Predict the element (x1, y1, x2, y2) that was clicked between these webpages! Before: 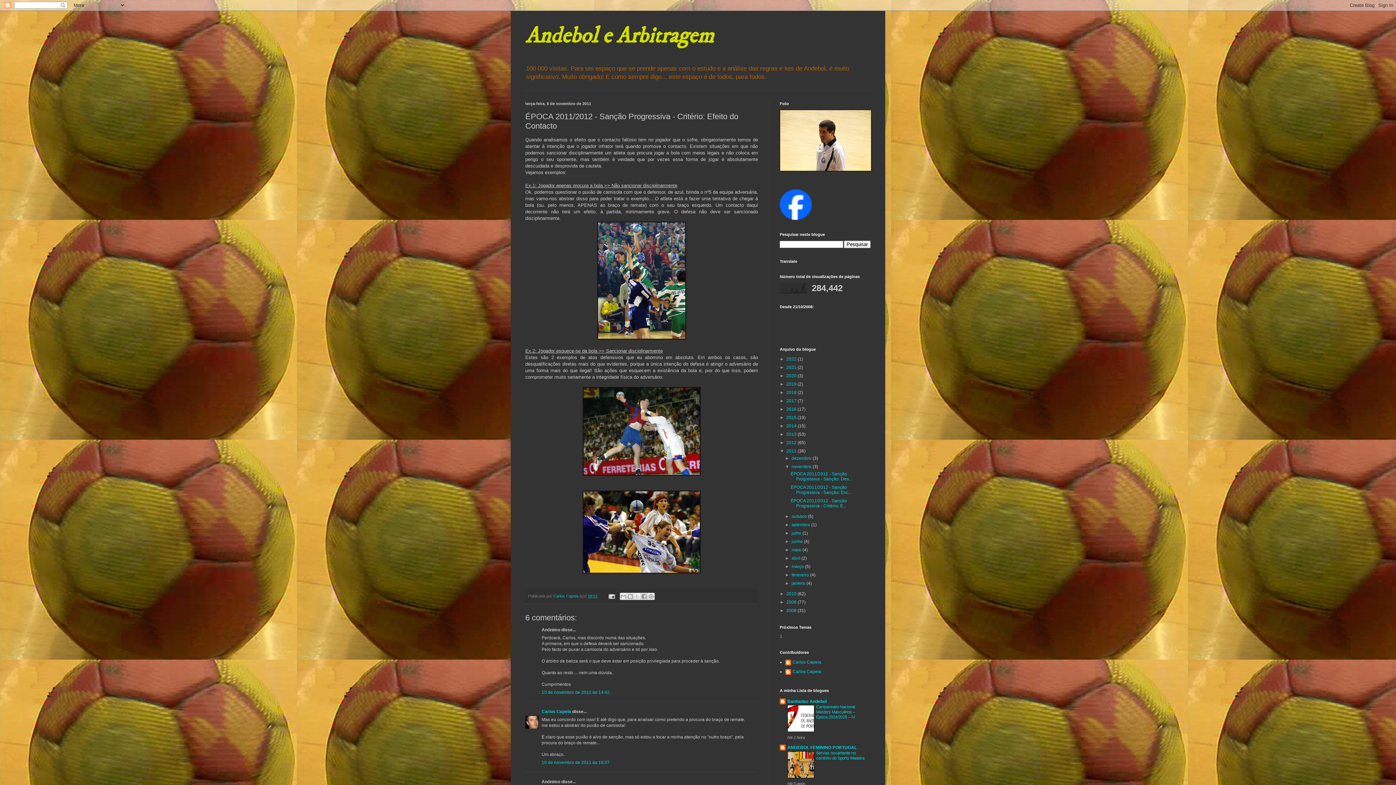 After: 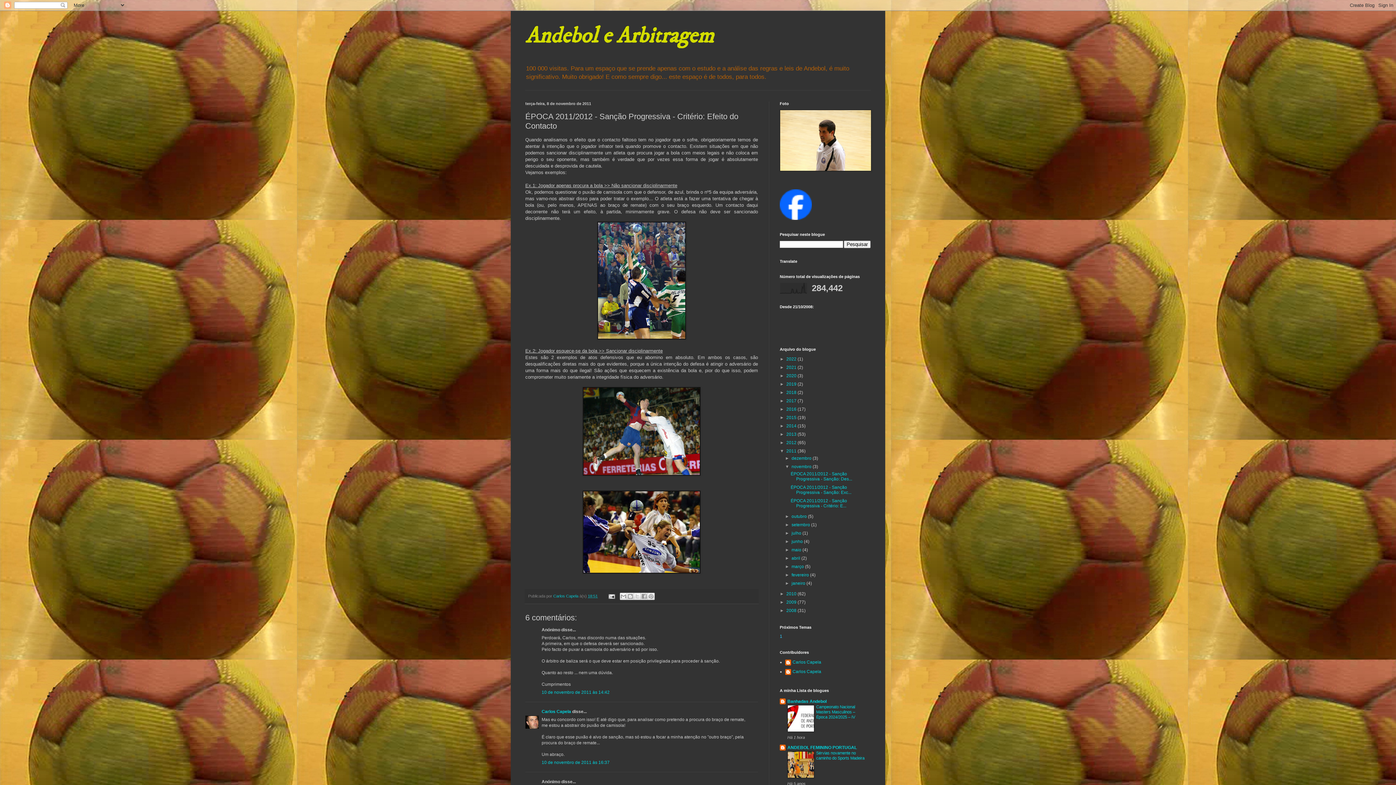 Action: bbox: (787, 728, 814, 733)